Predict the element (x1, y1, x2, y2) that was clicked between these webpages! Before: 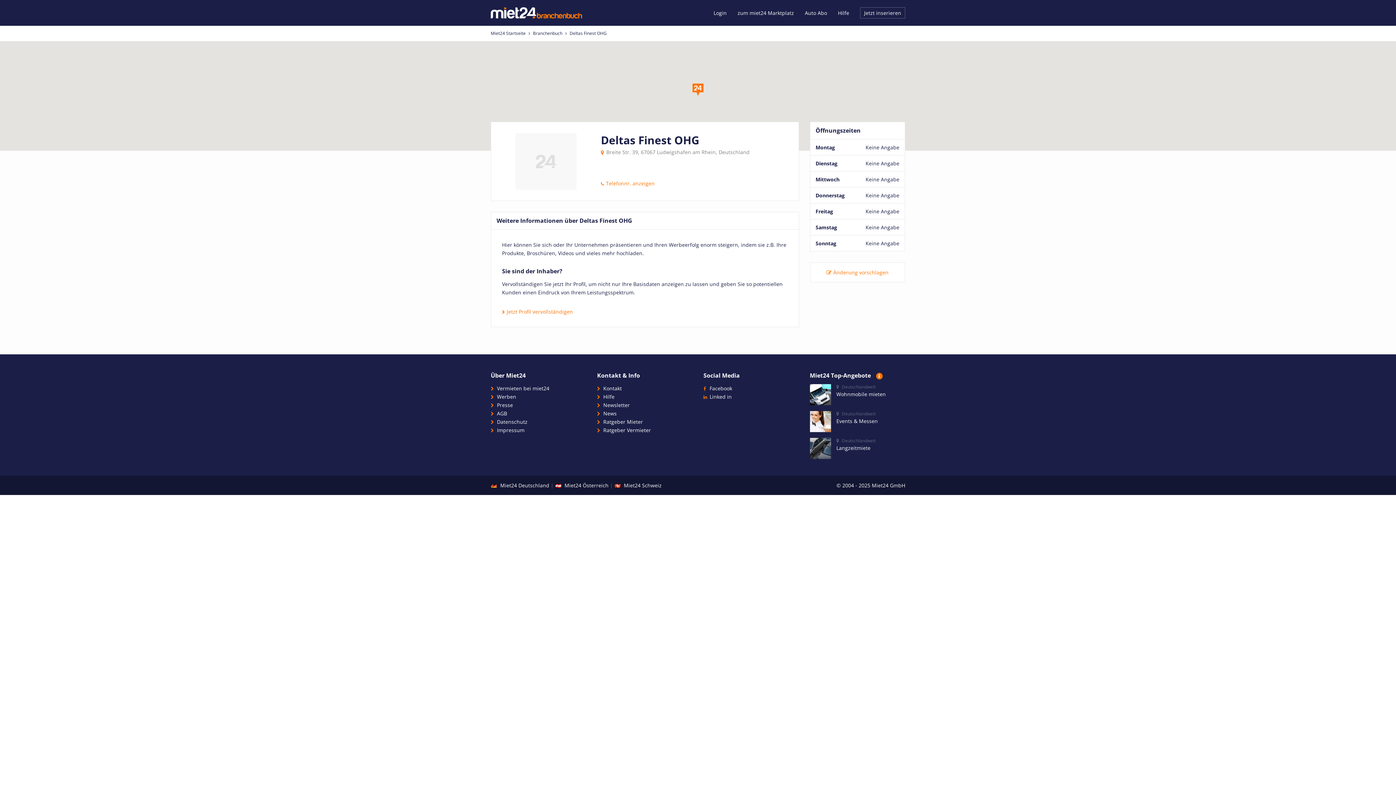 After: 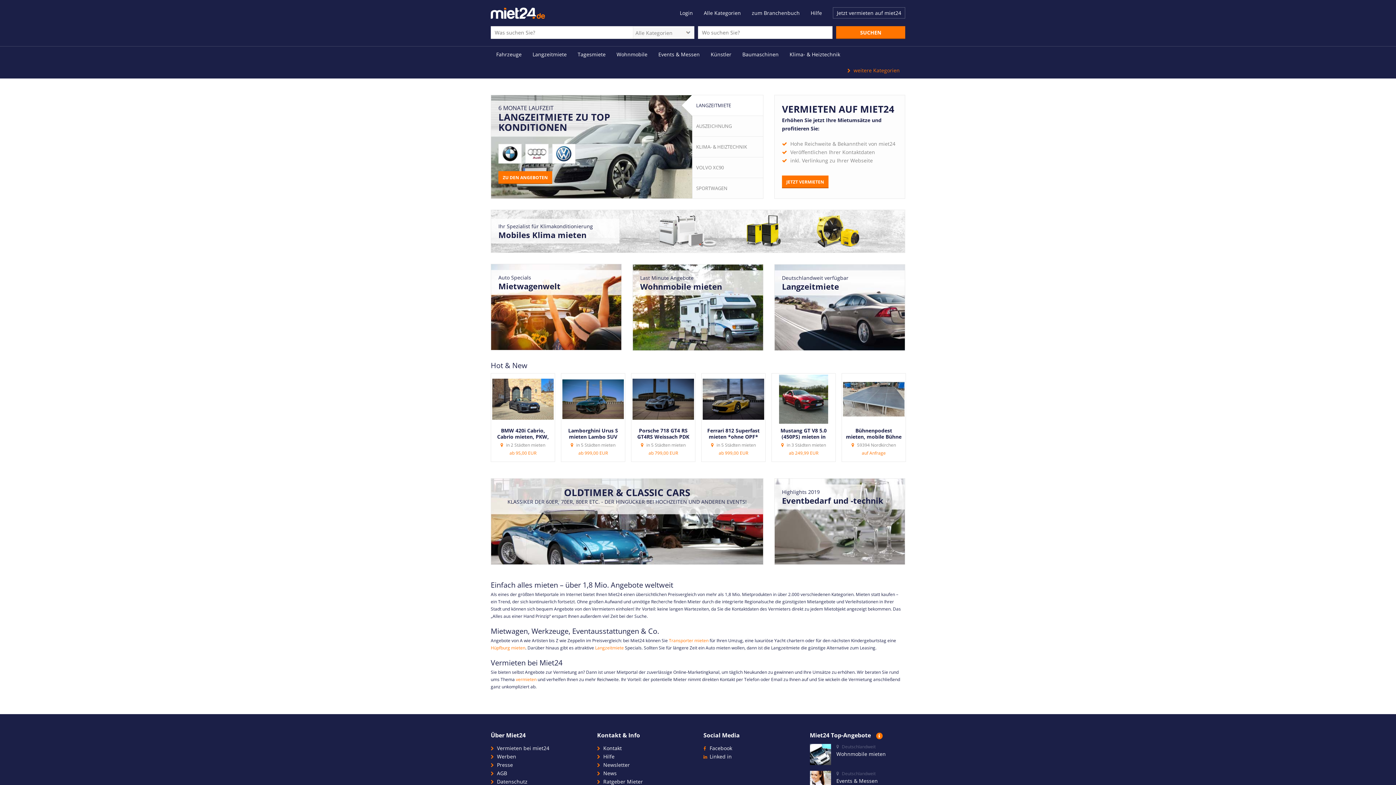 Action: label: zum miet24 Marktplatz bbox: (737, 7, 794, 18)